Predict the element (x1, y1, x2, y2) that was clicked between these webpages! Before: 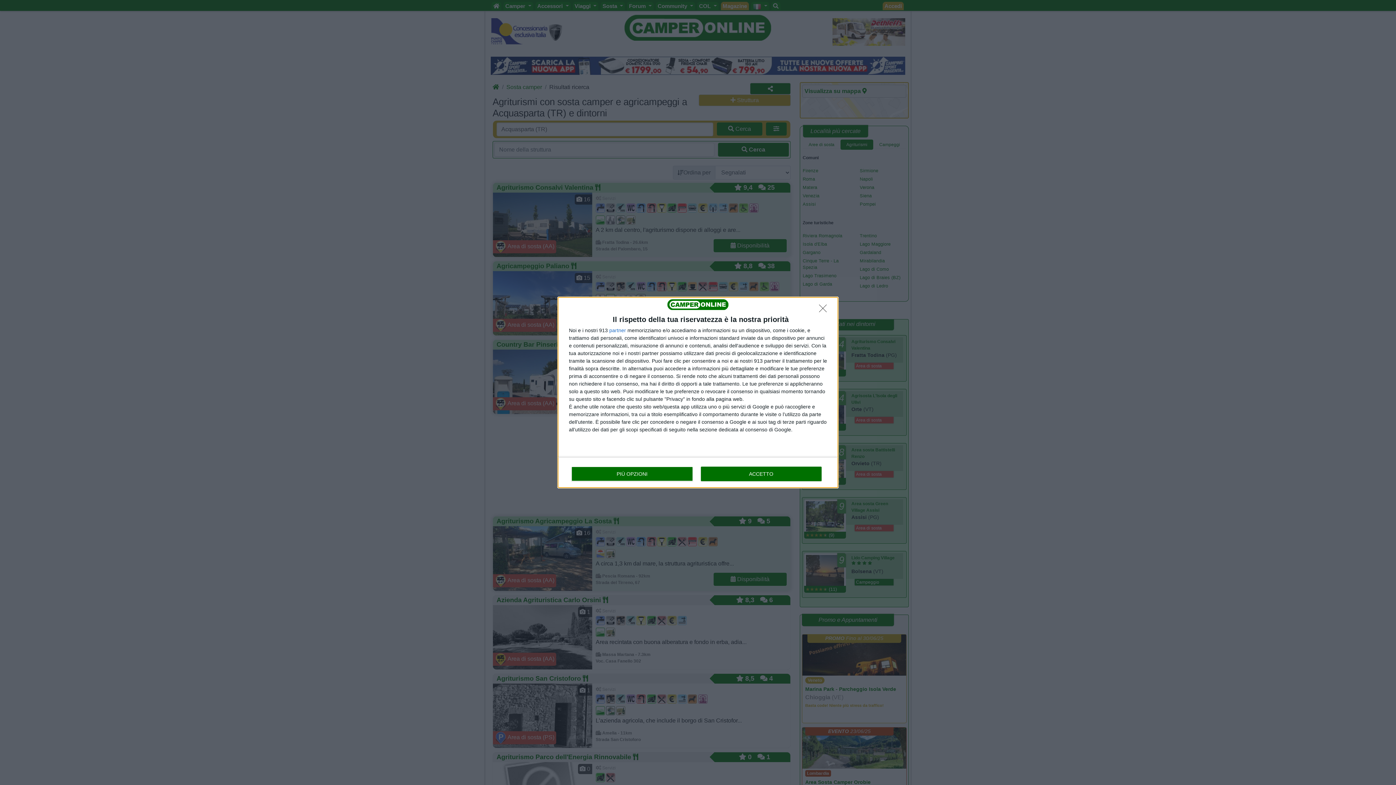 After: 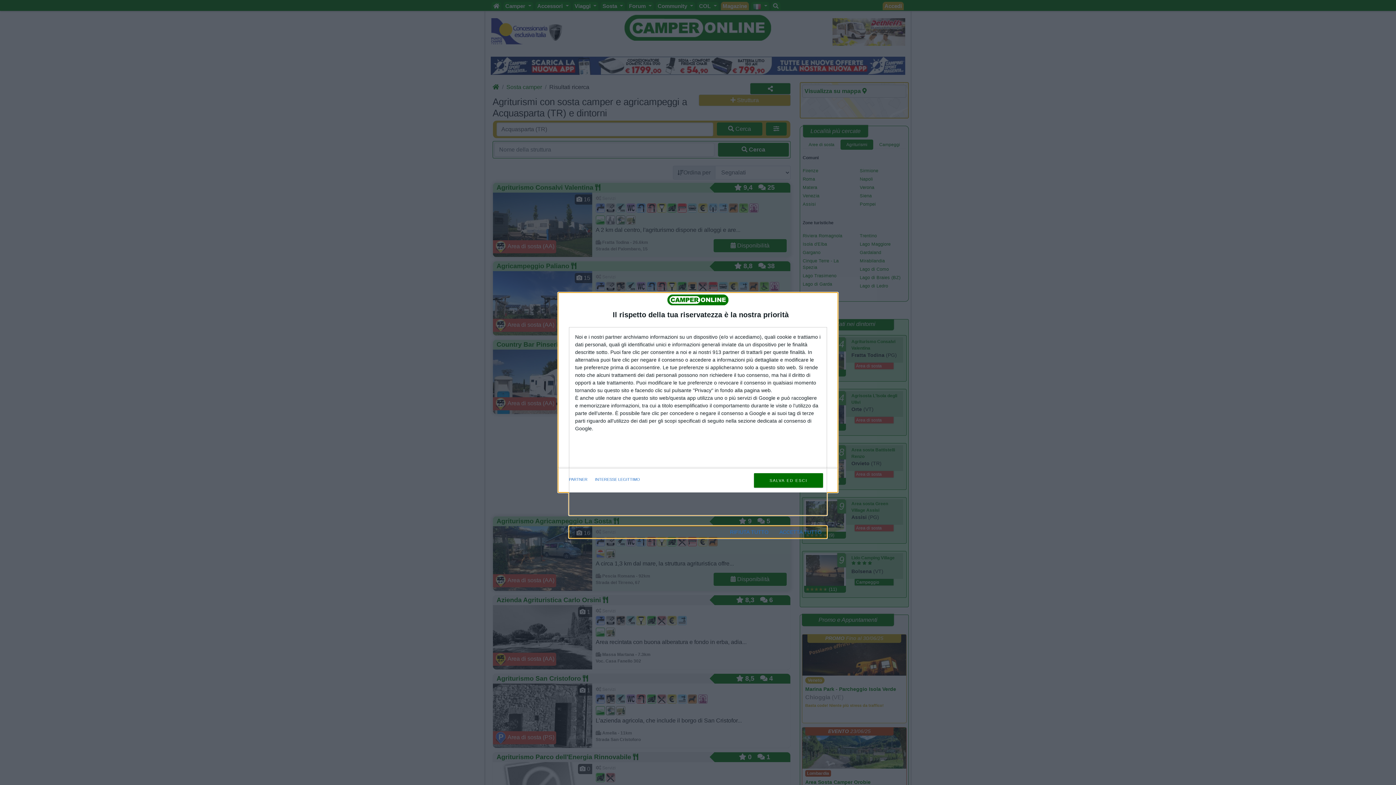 Action: bbox: (571, 466, 692, 481) label: PIÙ OPZIONI